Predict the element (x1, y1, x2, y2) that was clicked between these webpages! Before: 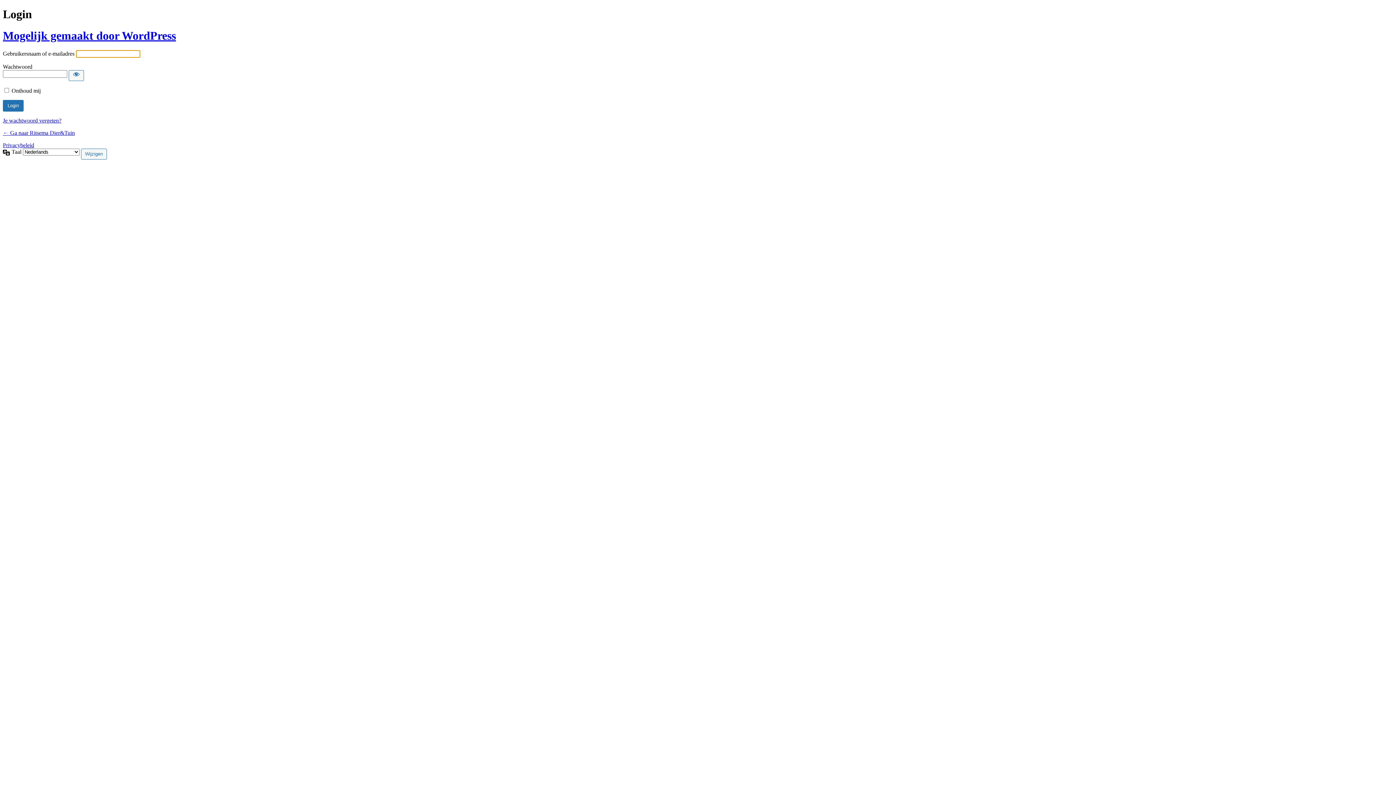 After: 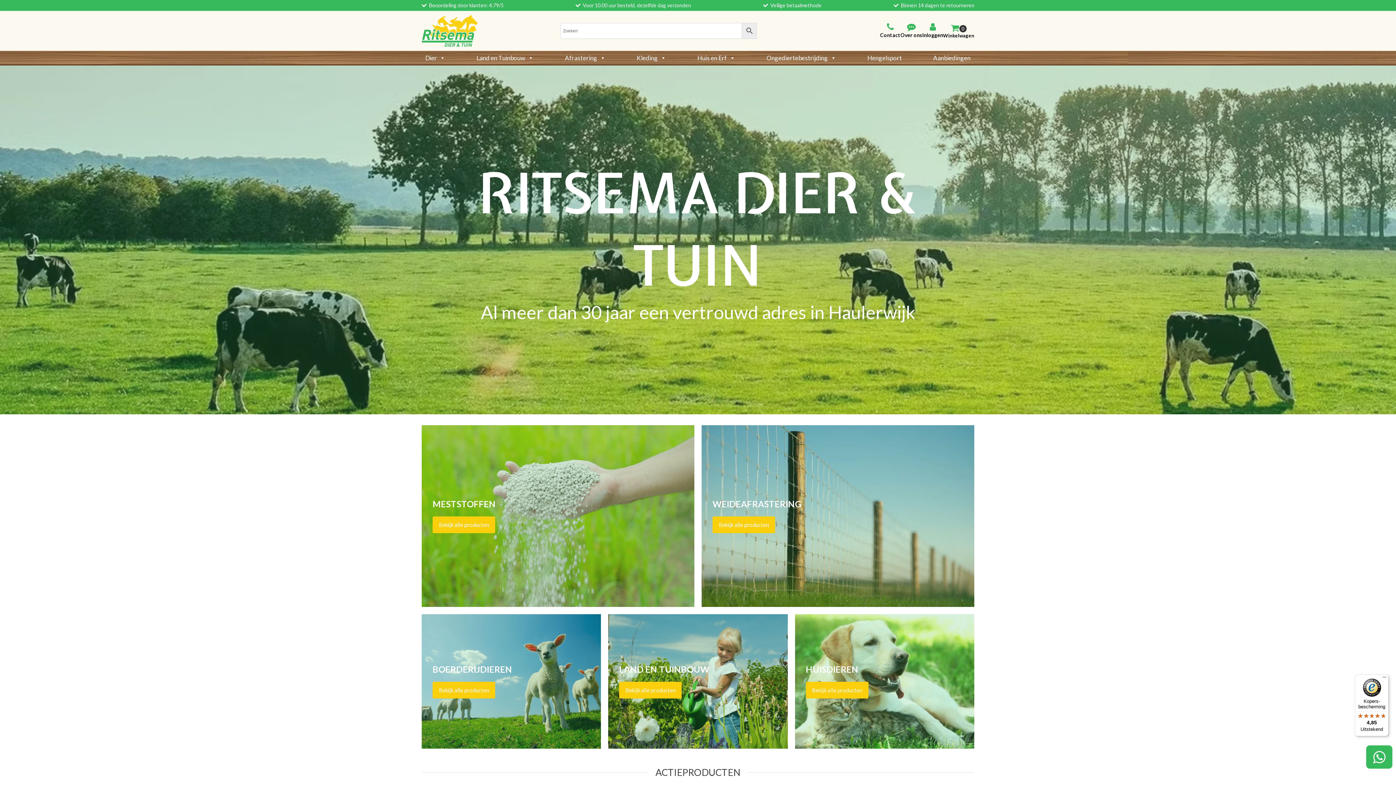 Action: bbox: (2, 129, 74, 136) label: ← Ga naar Ritsema Dier&Tuin